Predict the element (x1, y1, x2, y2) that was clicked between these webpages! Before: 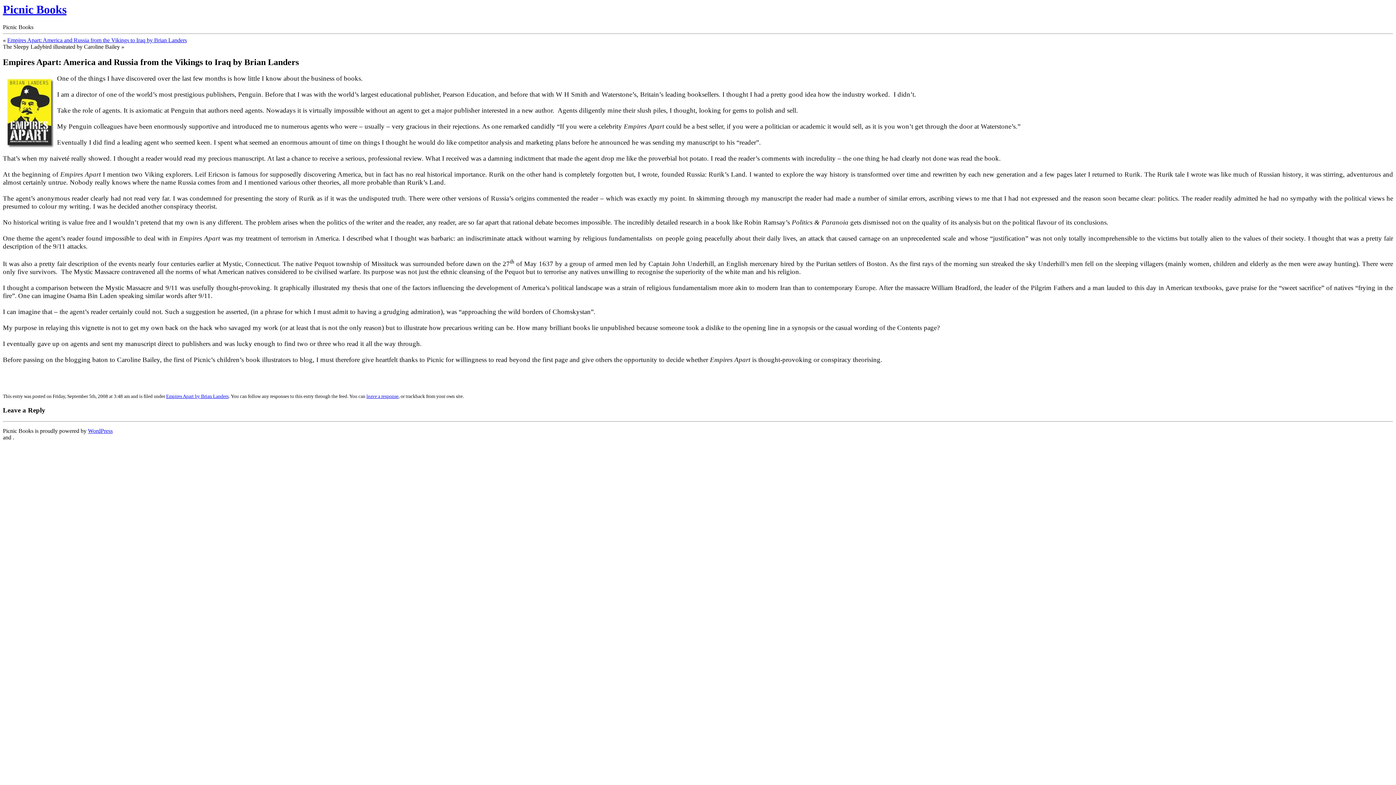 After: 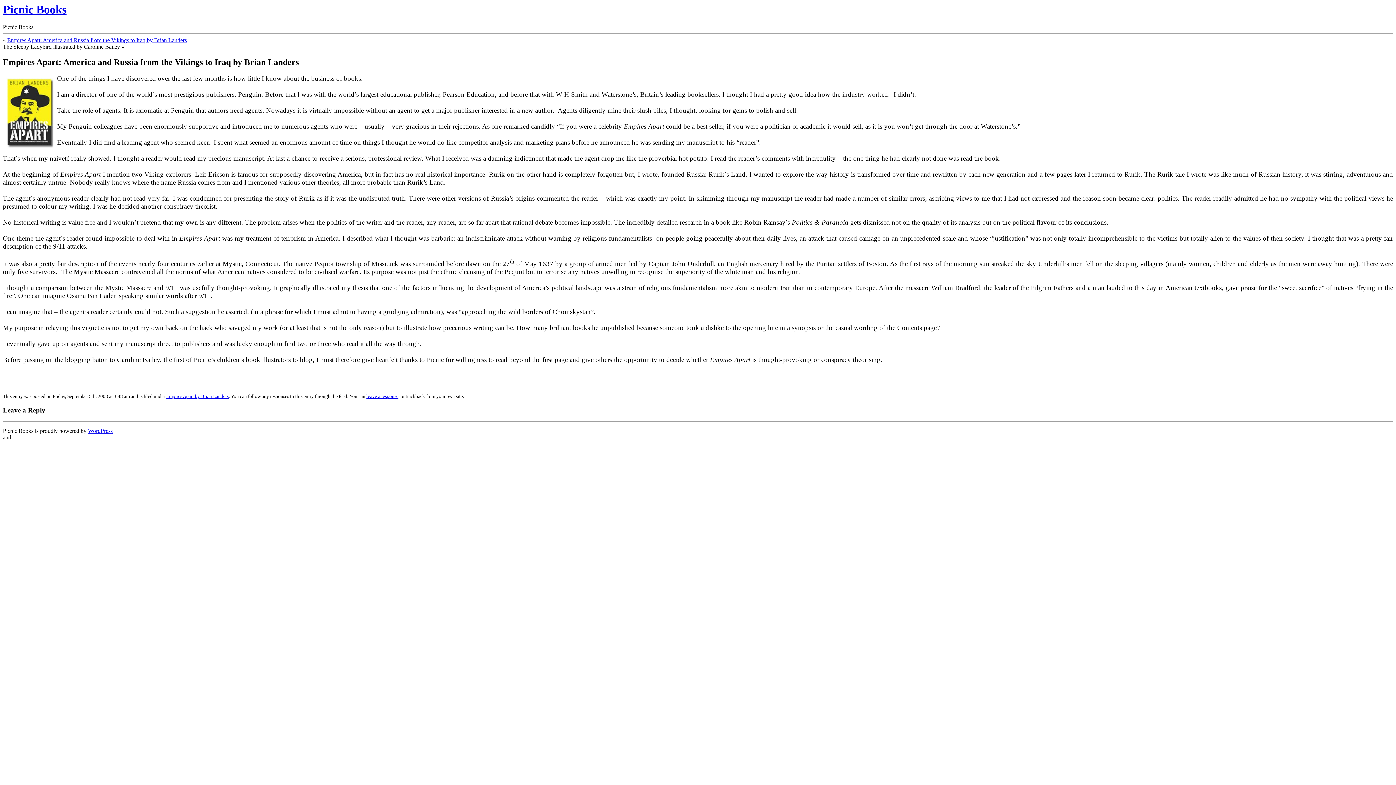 Action: label: leave a response bbox: (366, 393, 398, 399)